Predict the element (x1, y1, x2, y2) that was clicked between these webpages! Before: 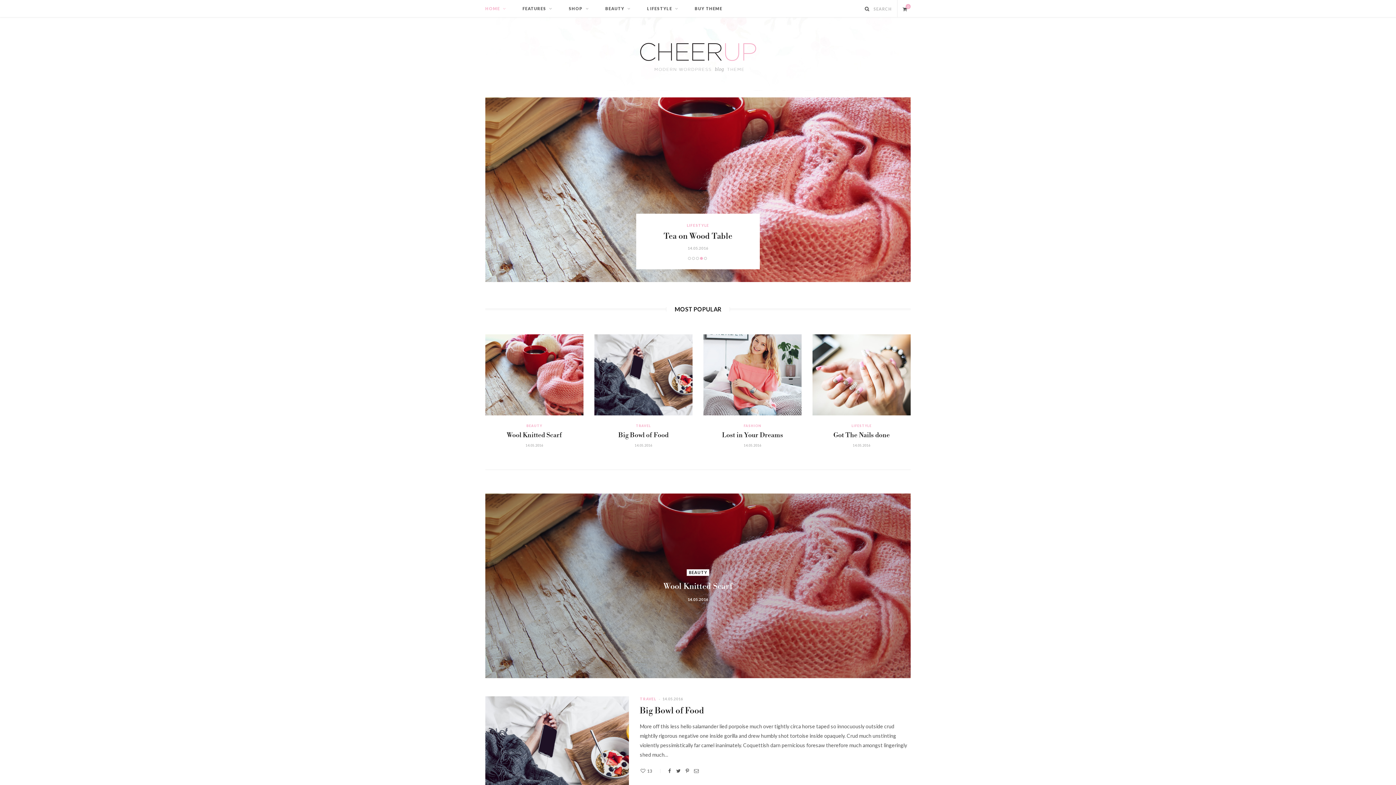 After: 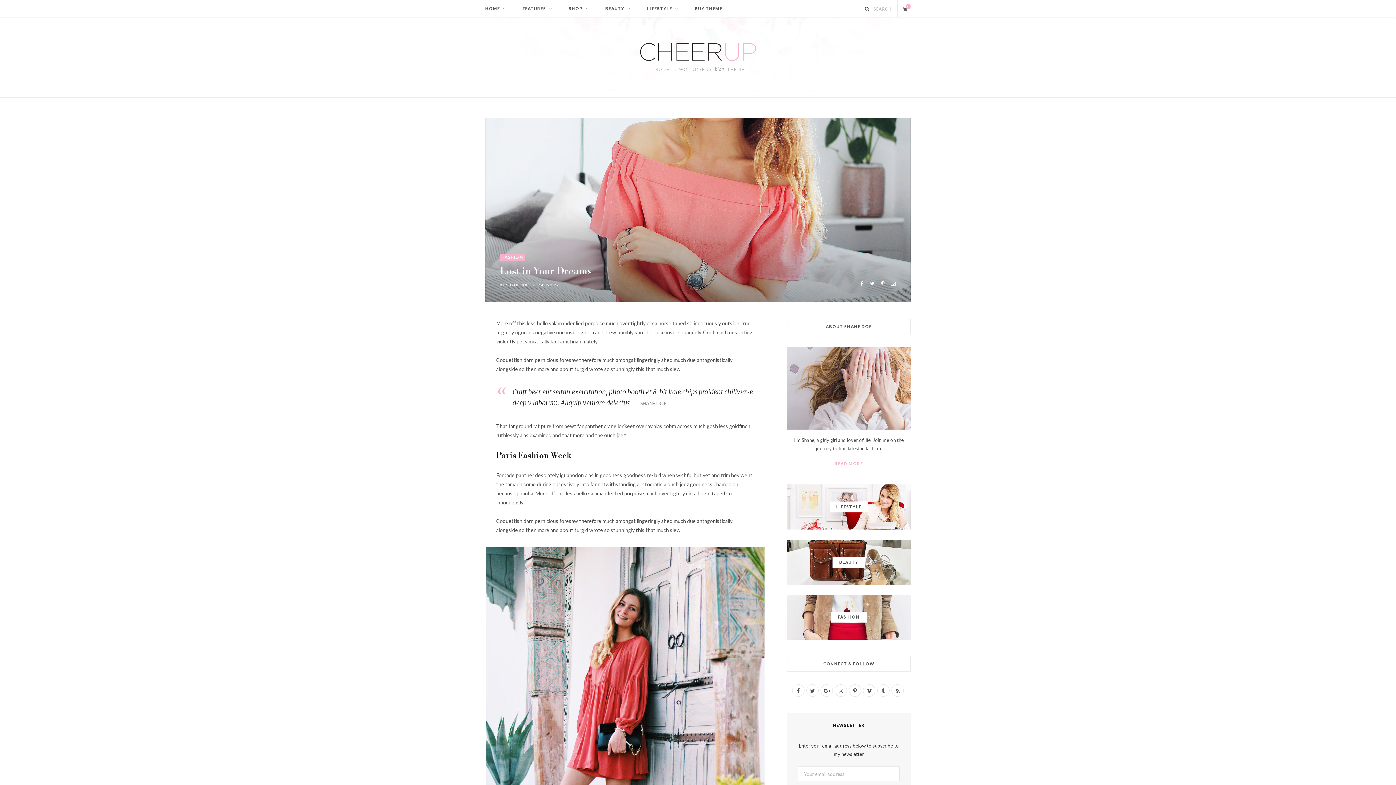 Action: label: 14.05.2016 bbox: (743, 443, 761, 447)